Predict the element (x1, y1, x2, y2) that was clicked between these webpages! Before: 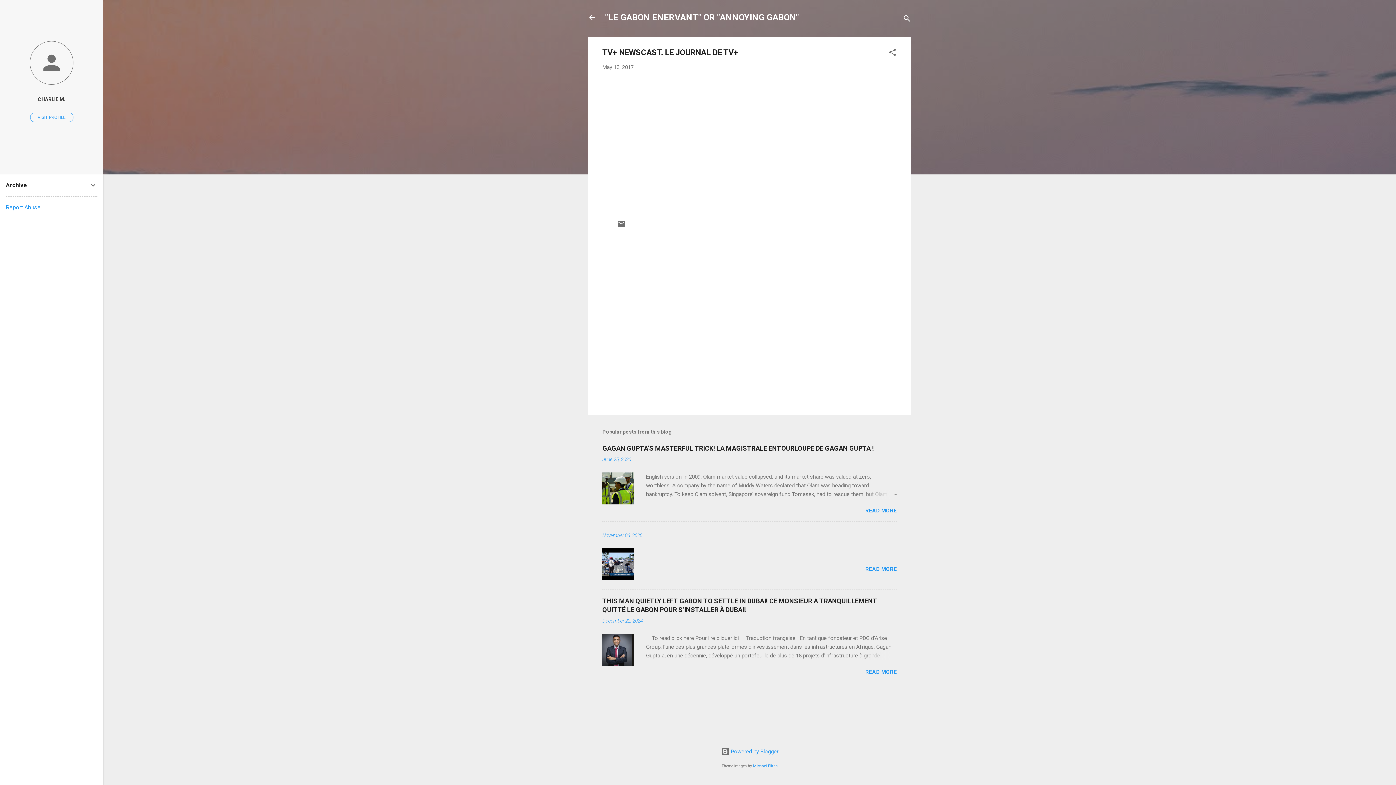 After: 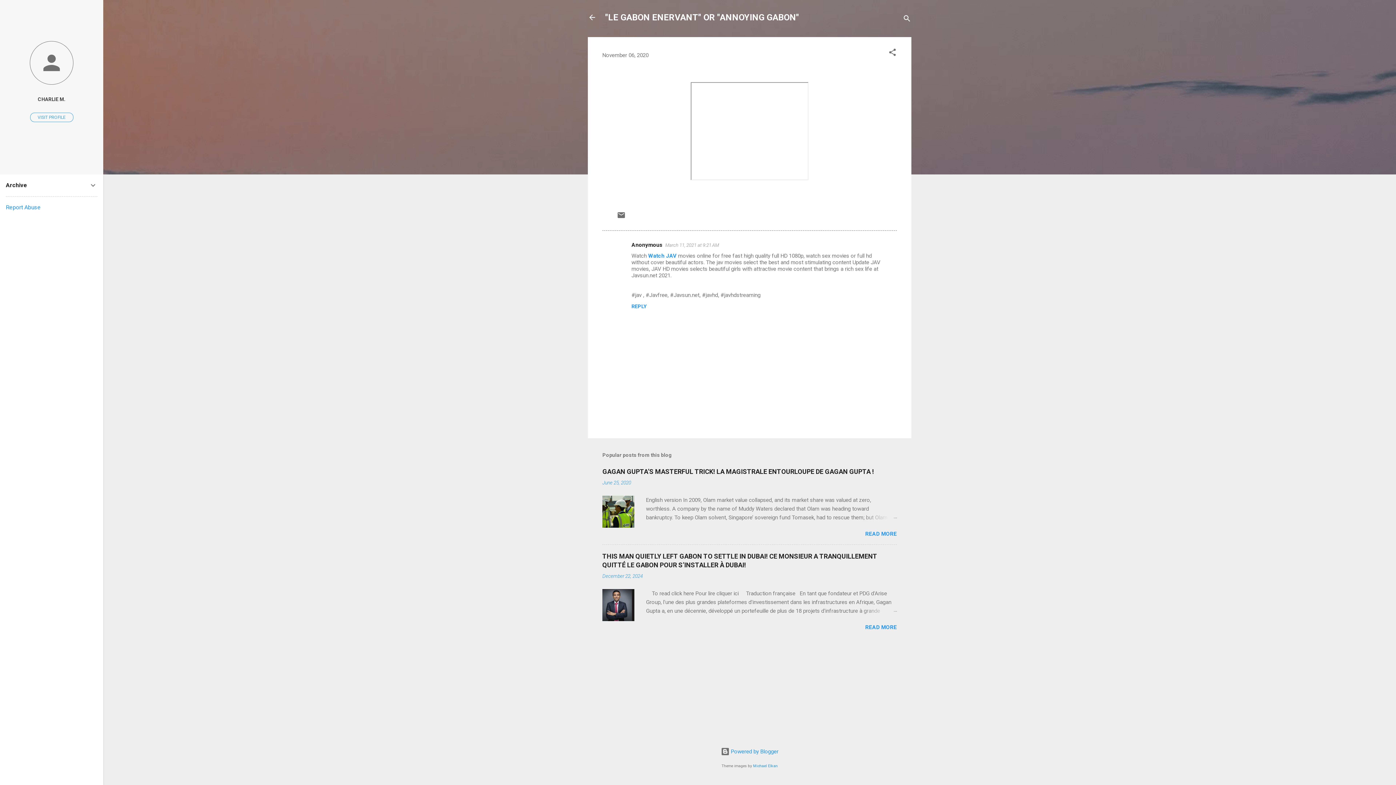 Action: bbox: (865, 566, 897, 572) label: READ MORE